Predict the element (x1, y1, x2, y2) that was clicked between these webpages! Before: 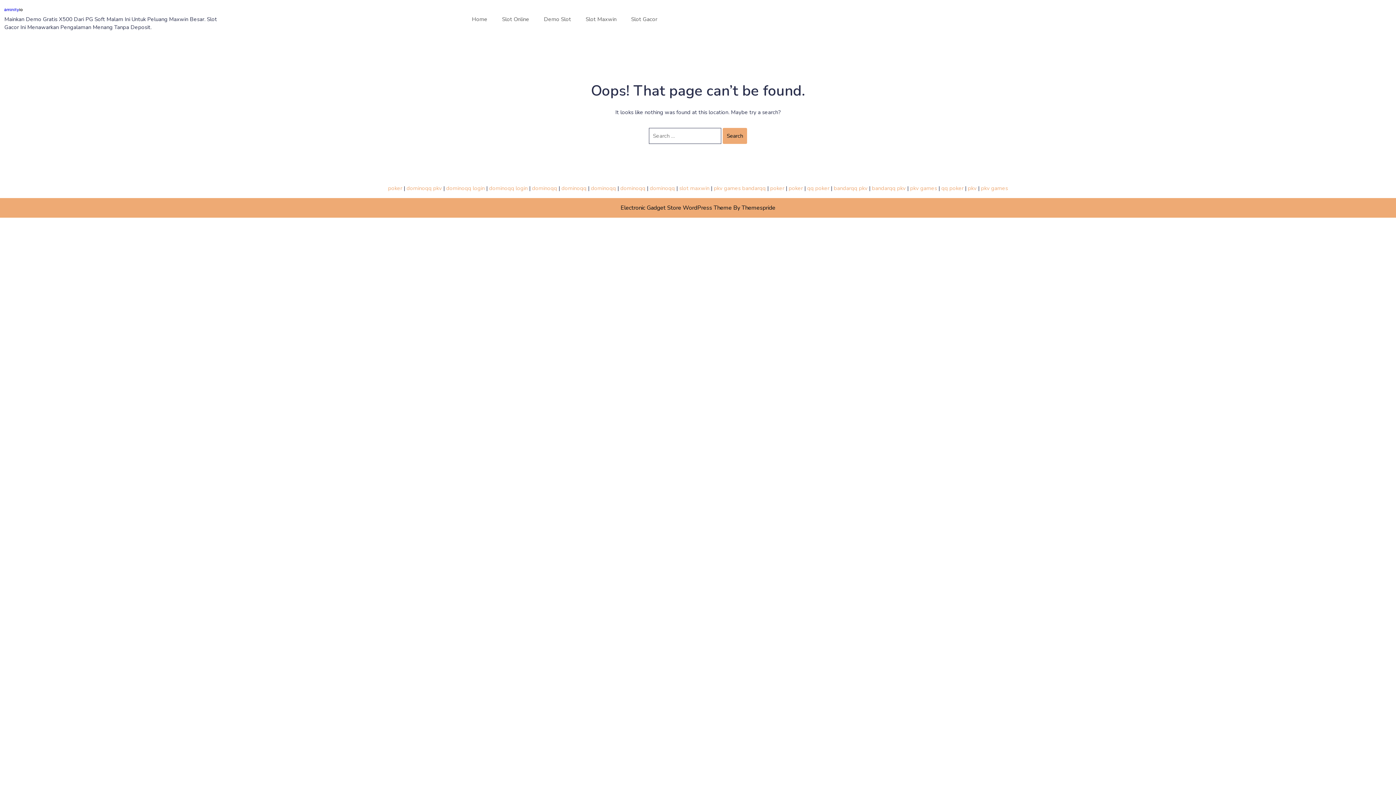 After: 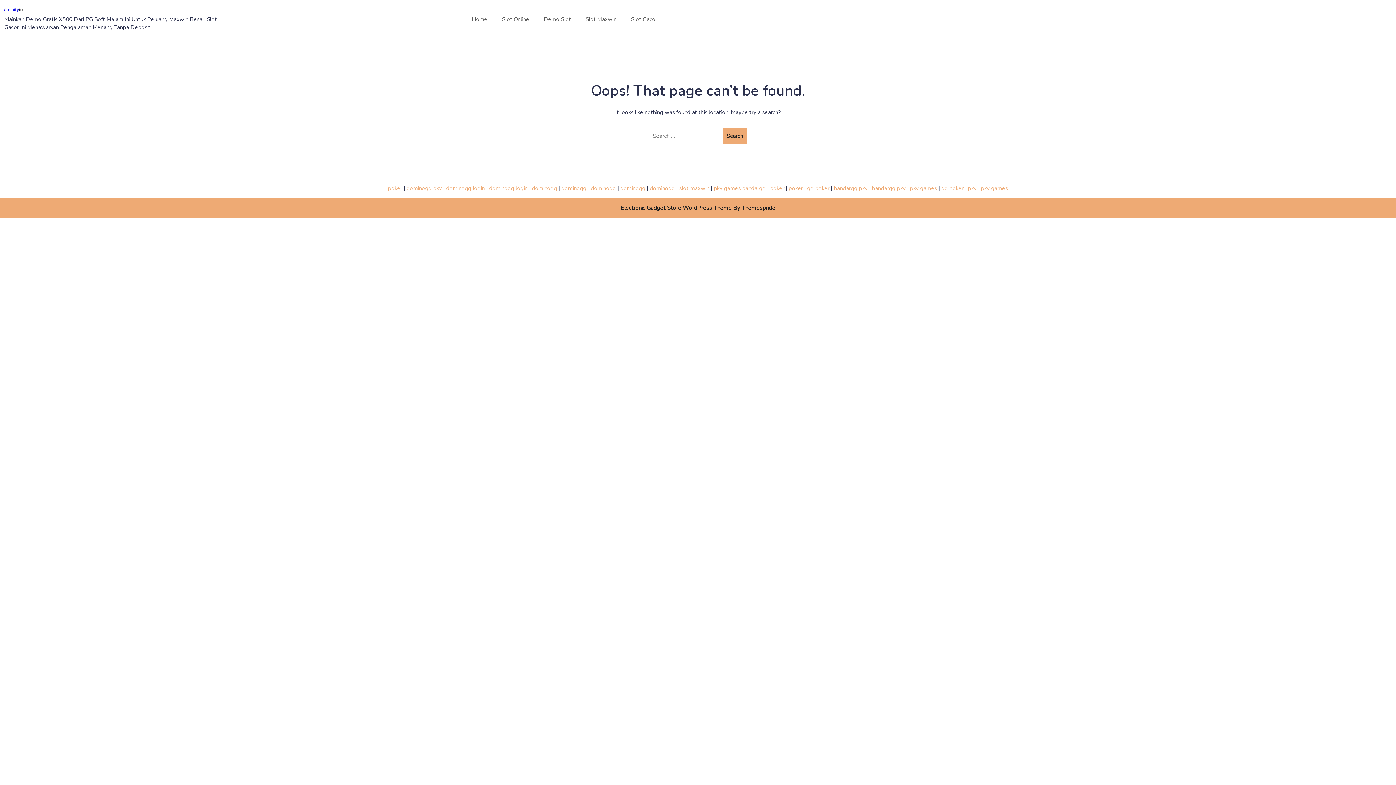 Action: label: pkv bbox: (968, 184, 976, 192)